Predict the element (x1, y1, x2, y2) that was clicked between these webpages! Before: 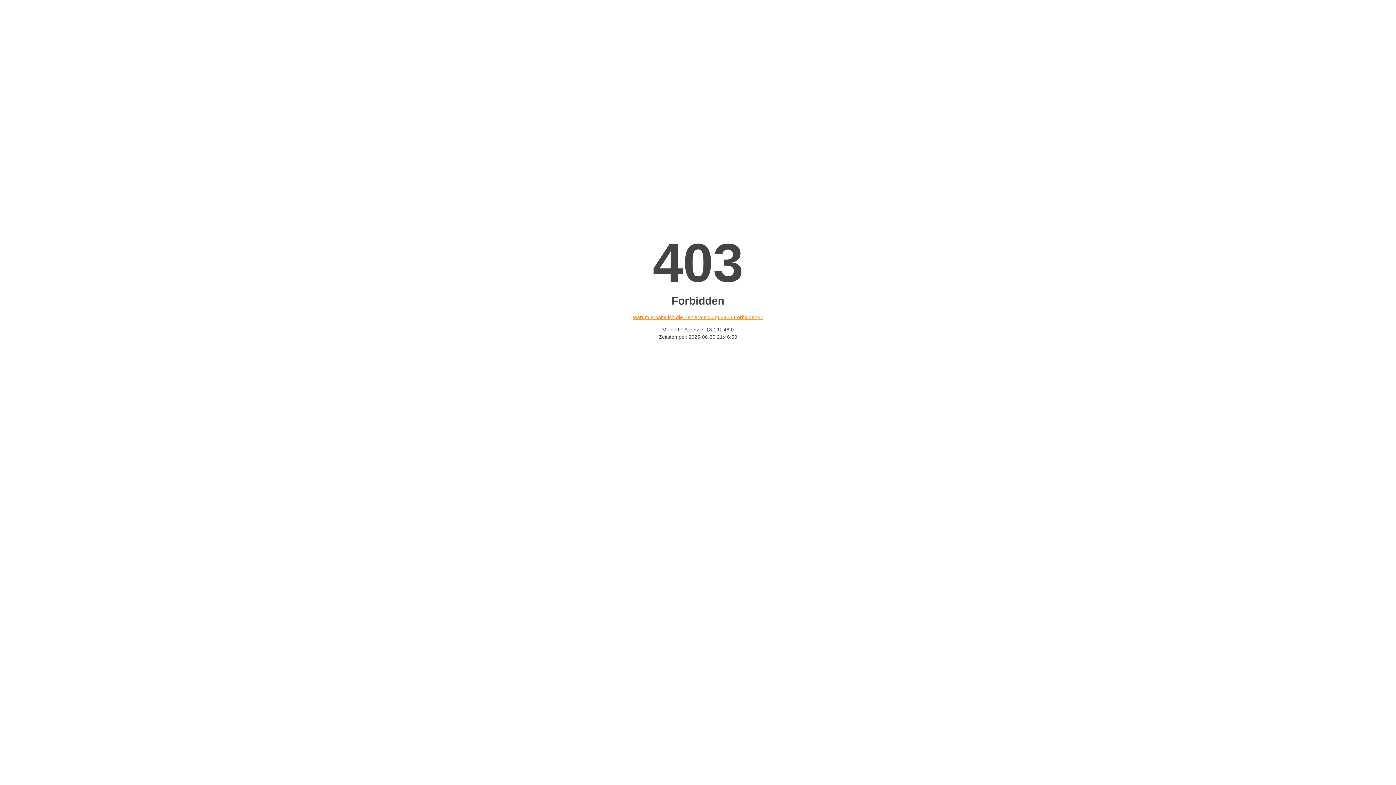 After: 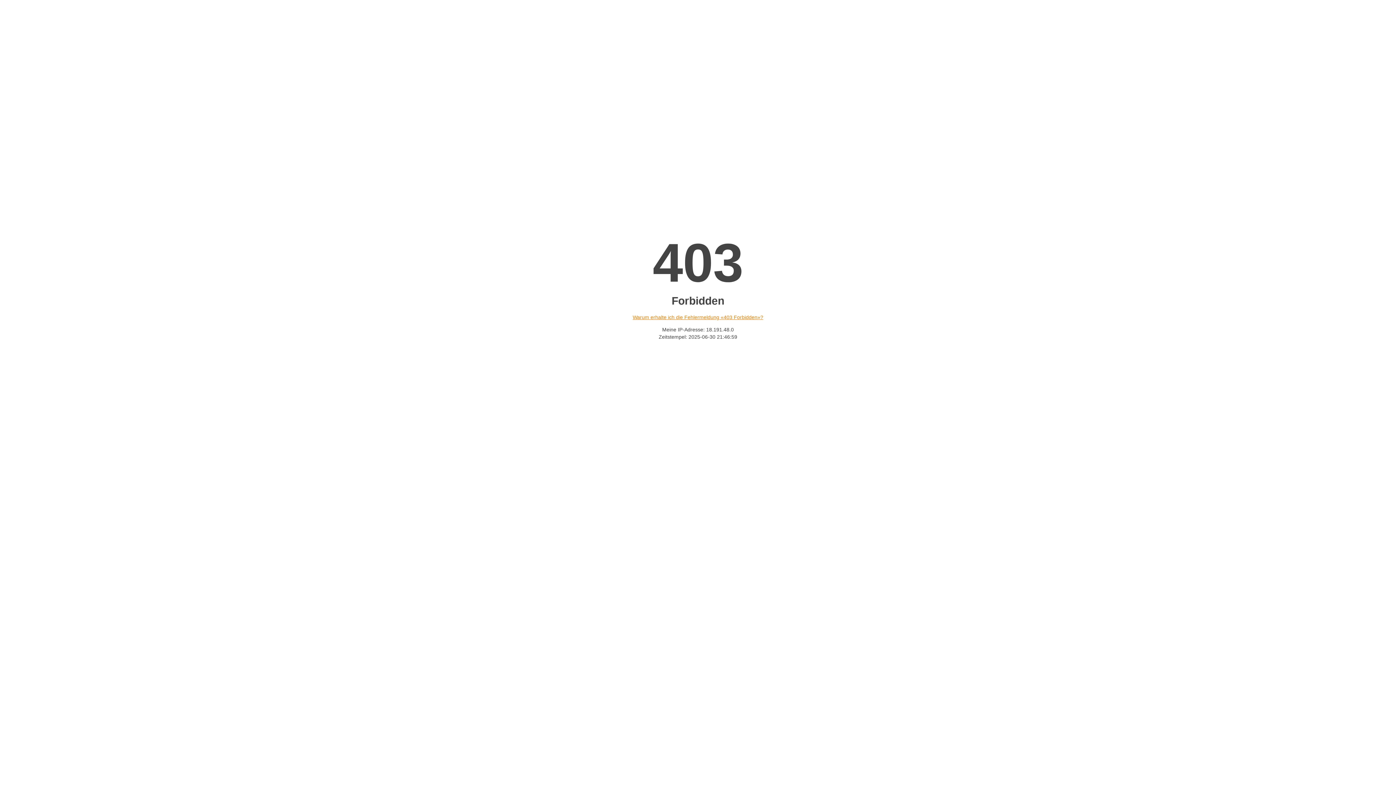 Action: bbox: (632, 314, 763, 320) label: Warum erhalte ich die Fehlermeldung «403 Forbidden»?